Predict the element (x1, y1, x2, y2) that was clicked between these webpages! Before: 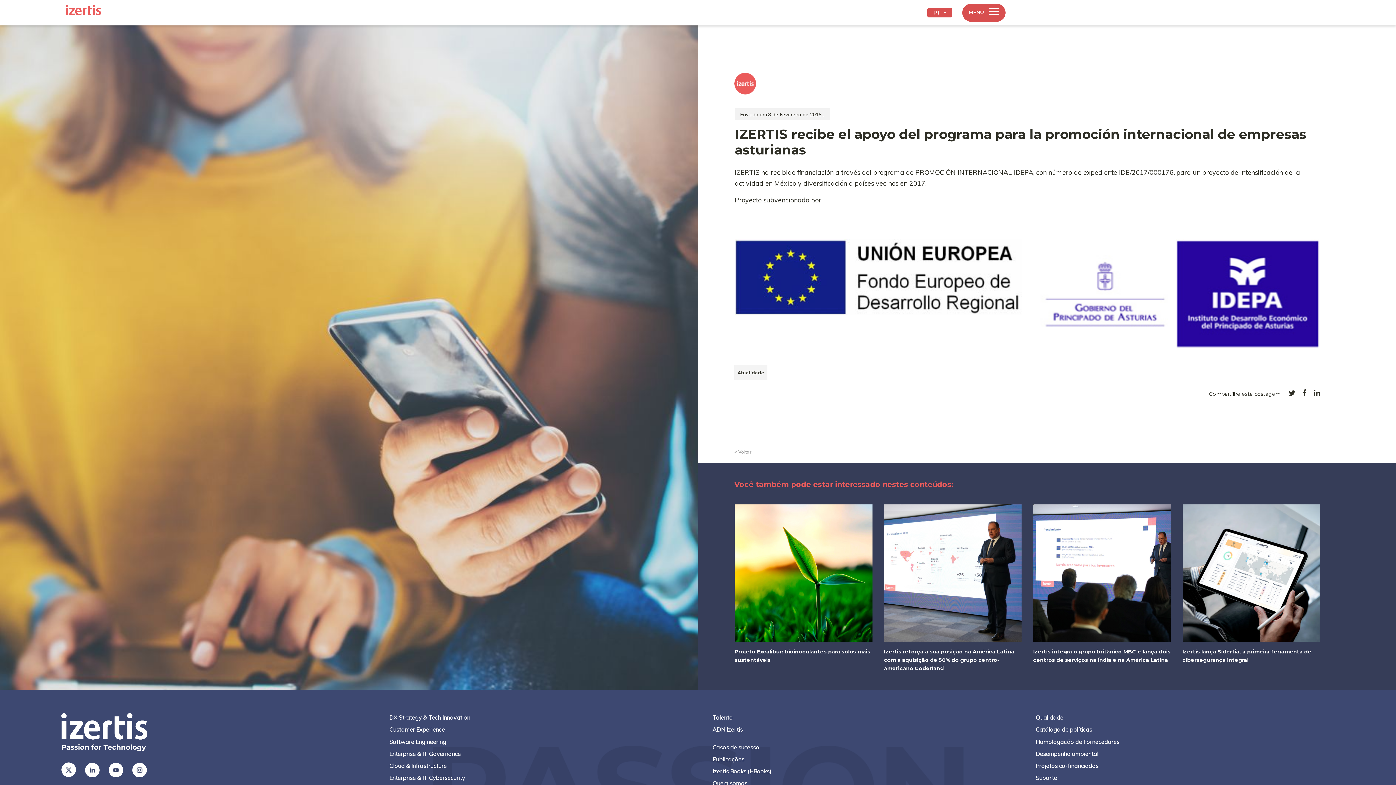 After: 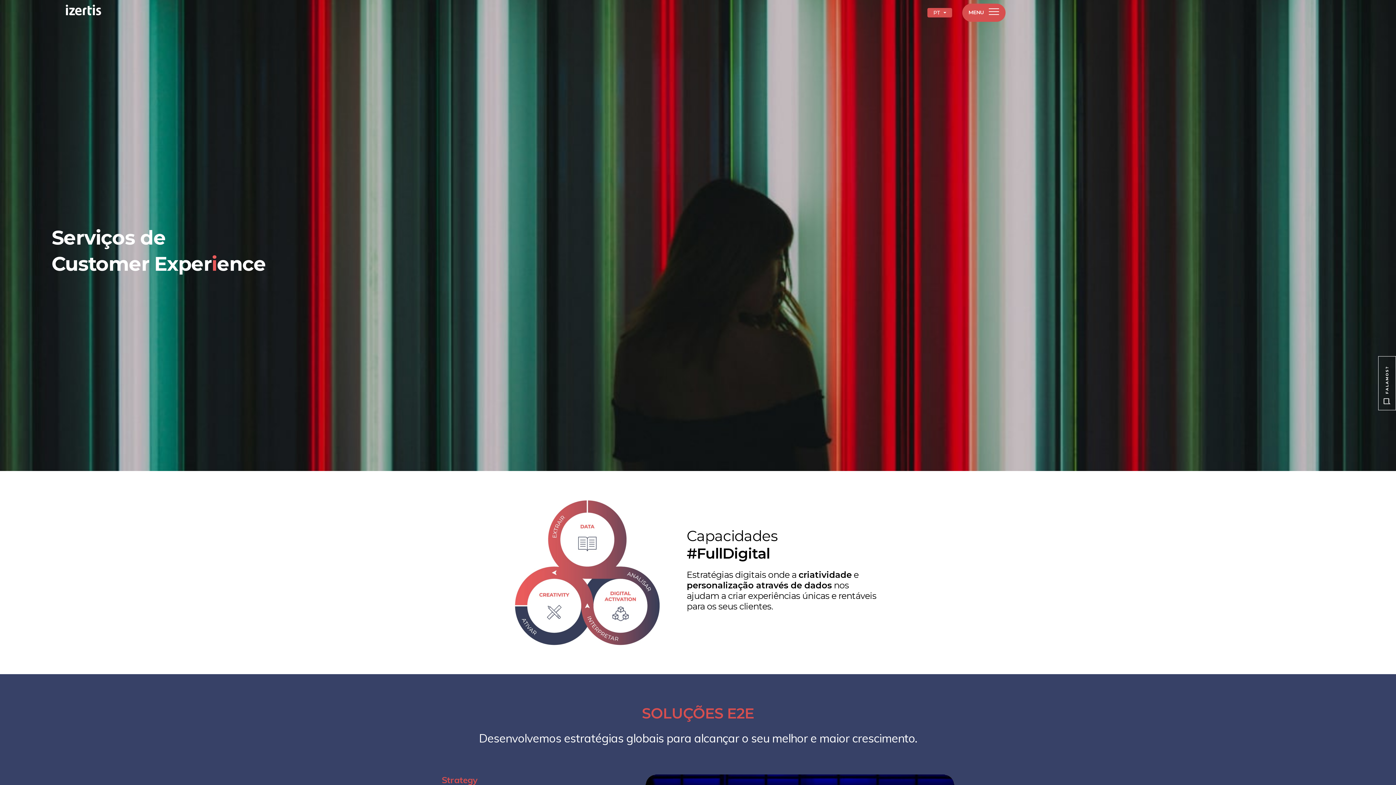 Action: label: Customer Experience bbox: (389, 725, 683, 735)